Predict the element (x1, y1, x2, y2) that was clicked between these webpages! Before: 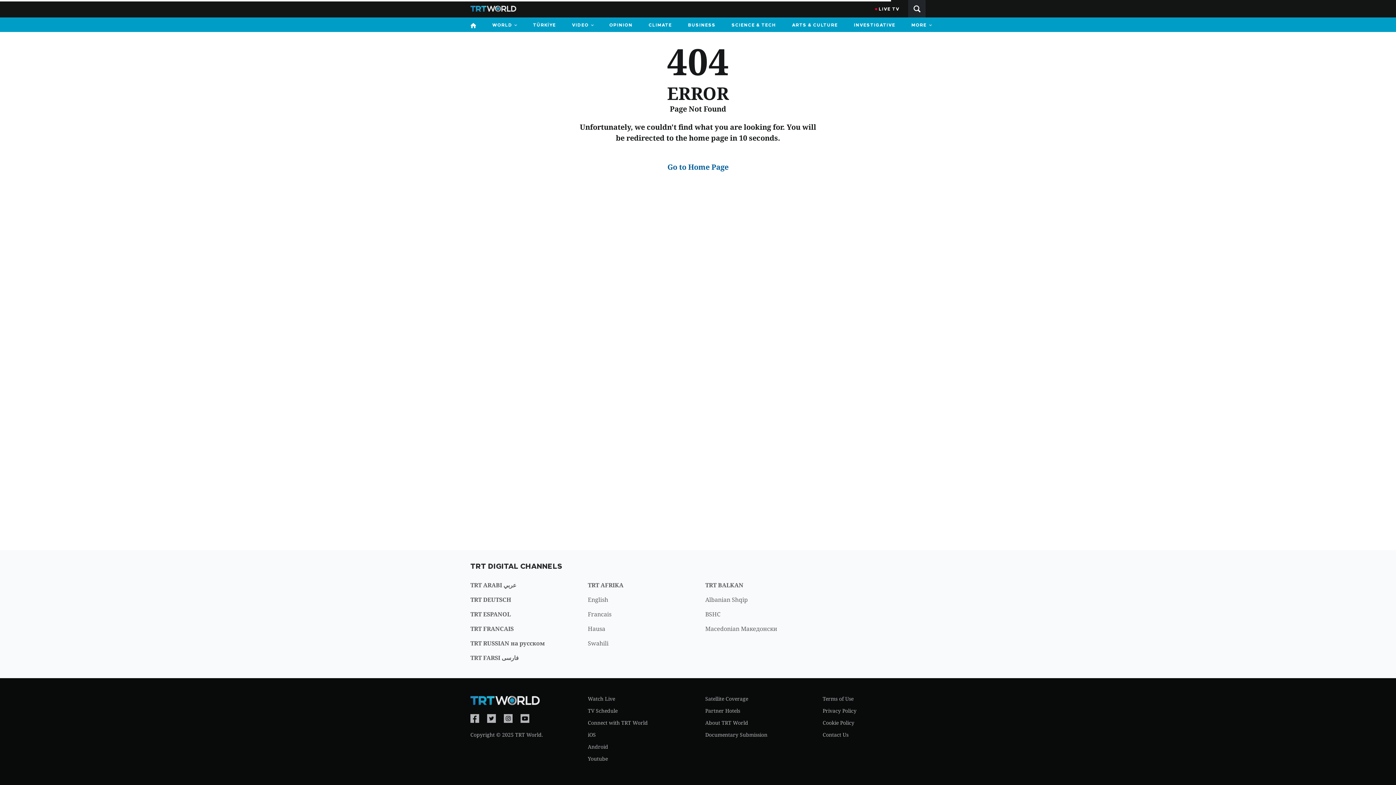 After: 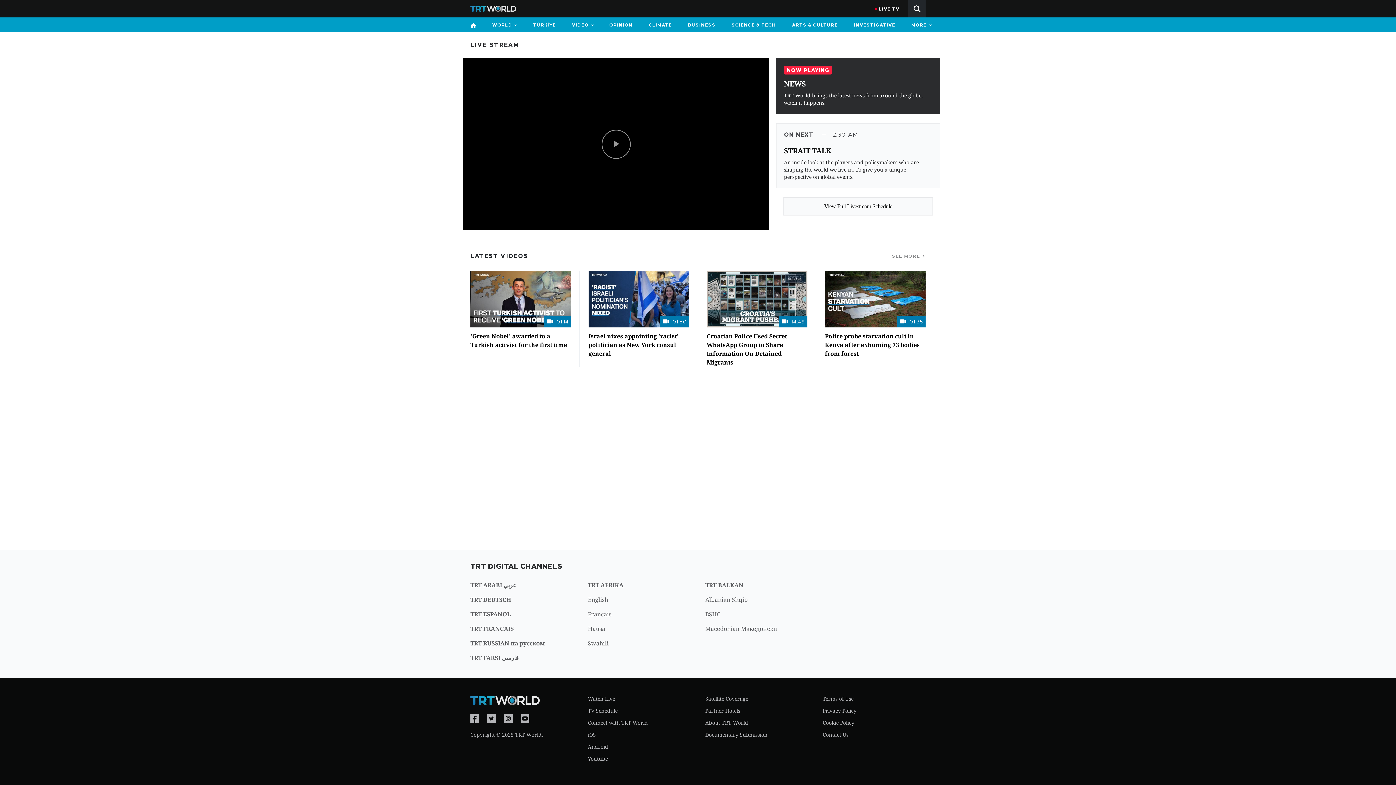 Action: bbox: (588, 695, 615, 702) label: Watch Live